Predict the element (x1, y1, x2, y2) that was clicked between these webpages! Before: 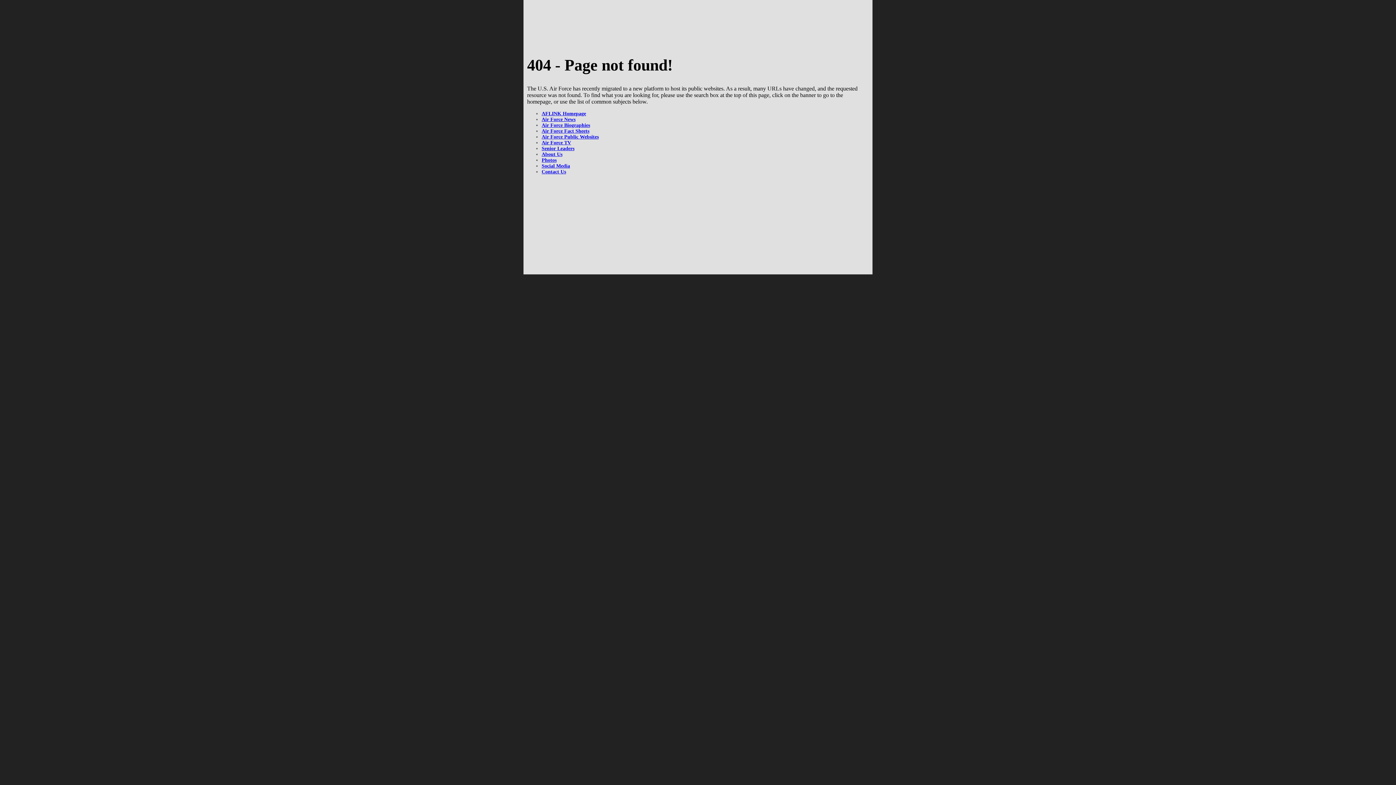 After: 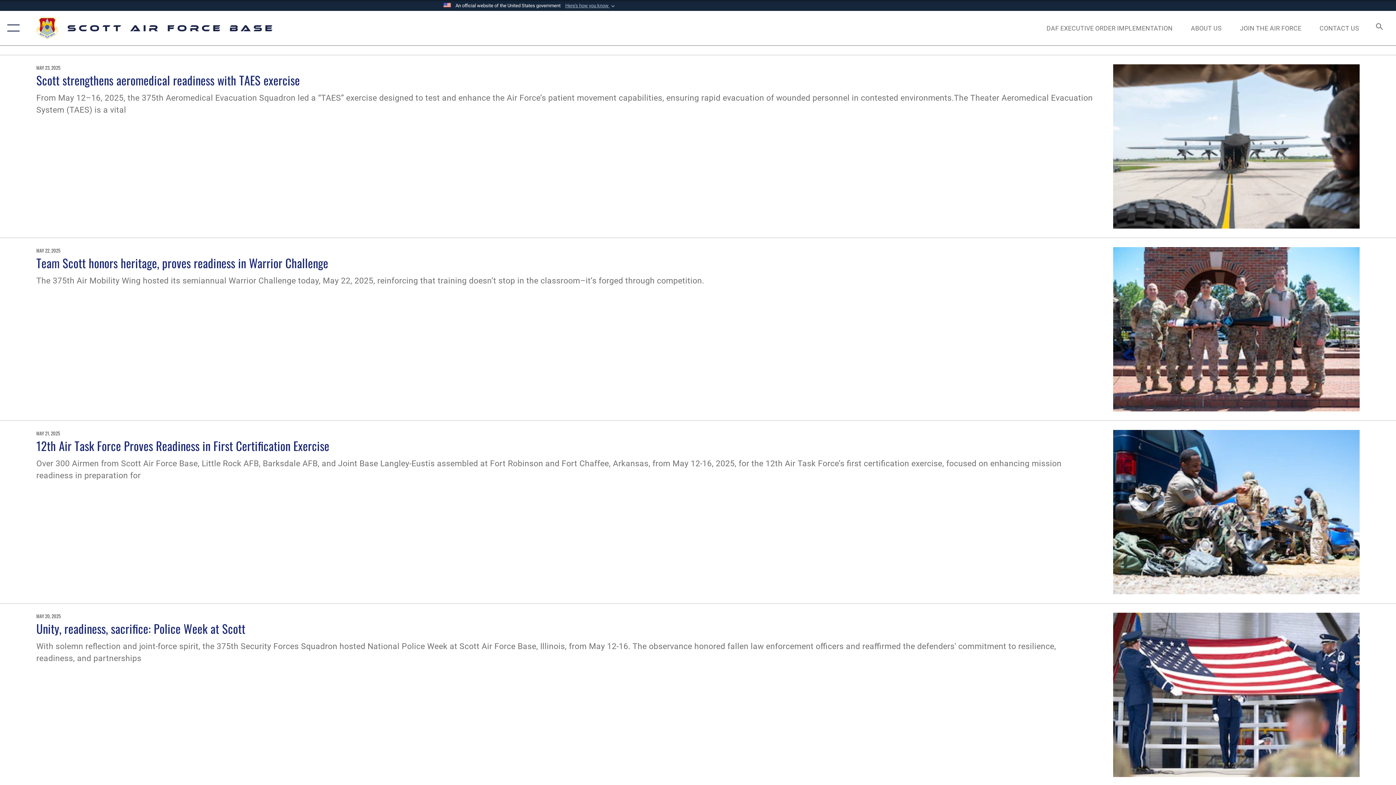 Action: bbox: (541, 116, 575, 122) label: Air Force News